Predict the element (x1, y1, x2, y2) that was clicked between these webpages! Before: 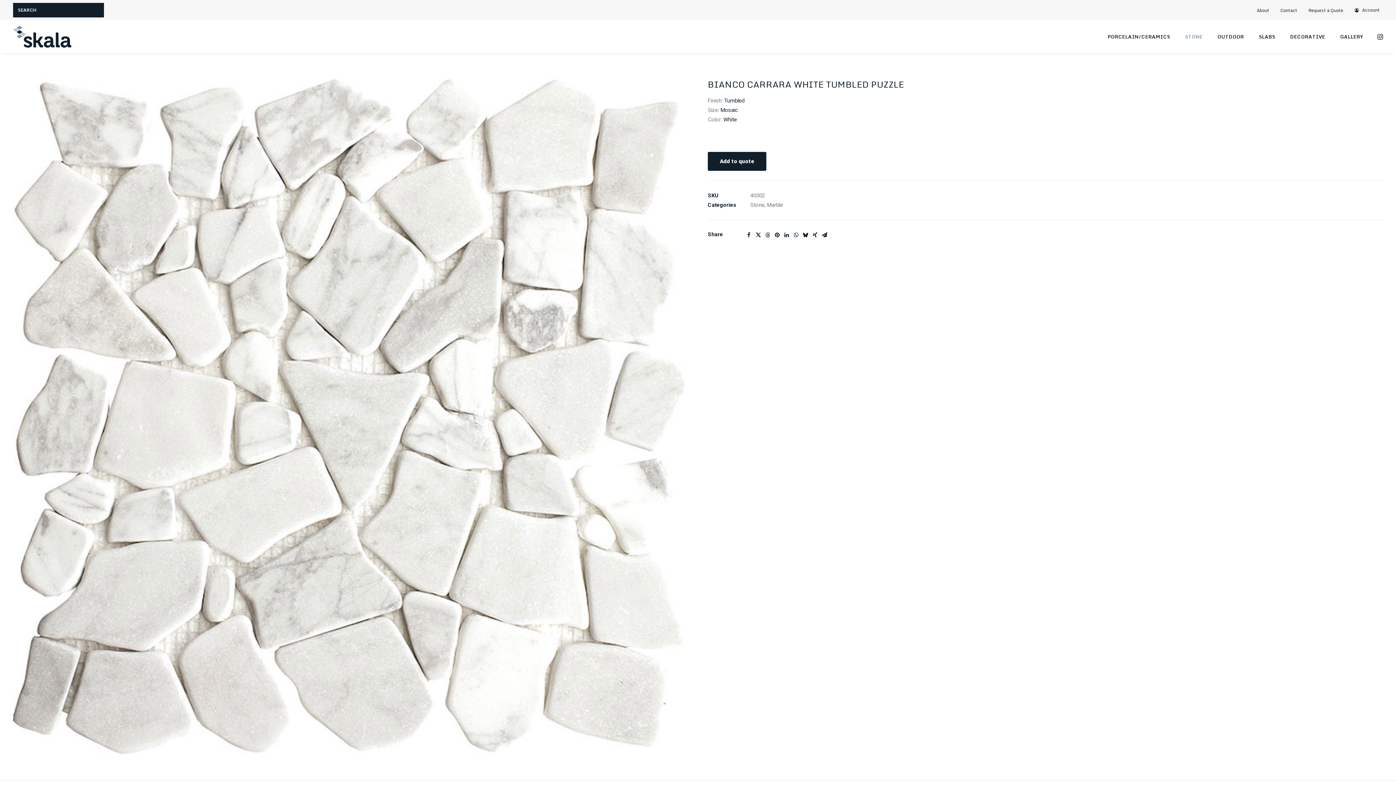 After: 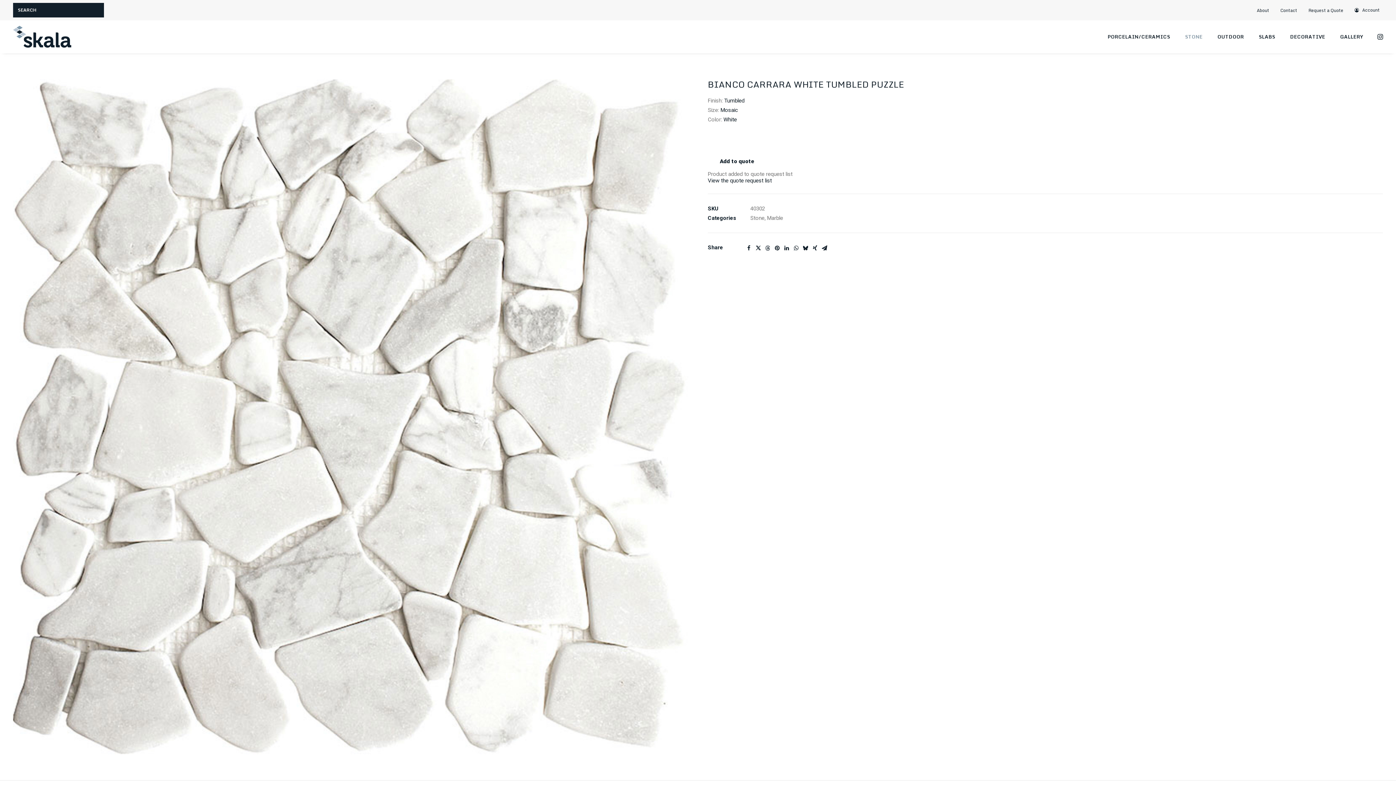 Action: bbox: (708, 152, 766, 170) label: Add to quote